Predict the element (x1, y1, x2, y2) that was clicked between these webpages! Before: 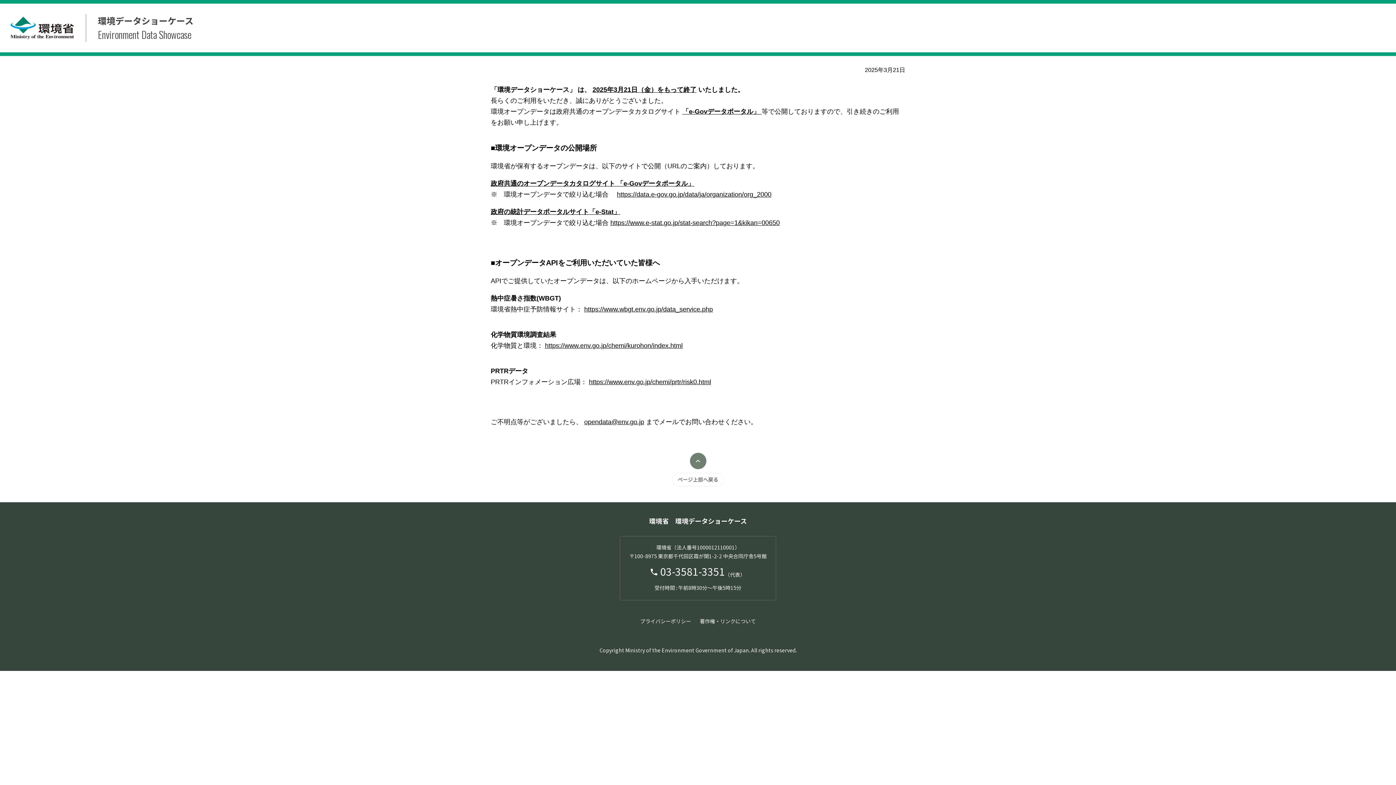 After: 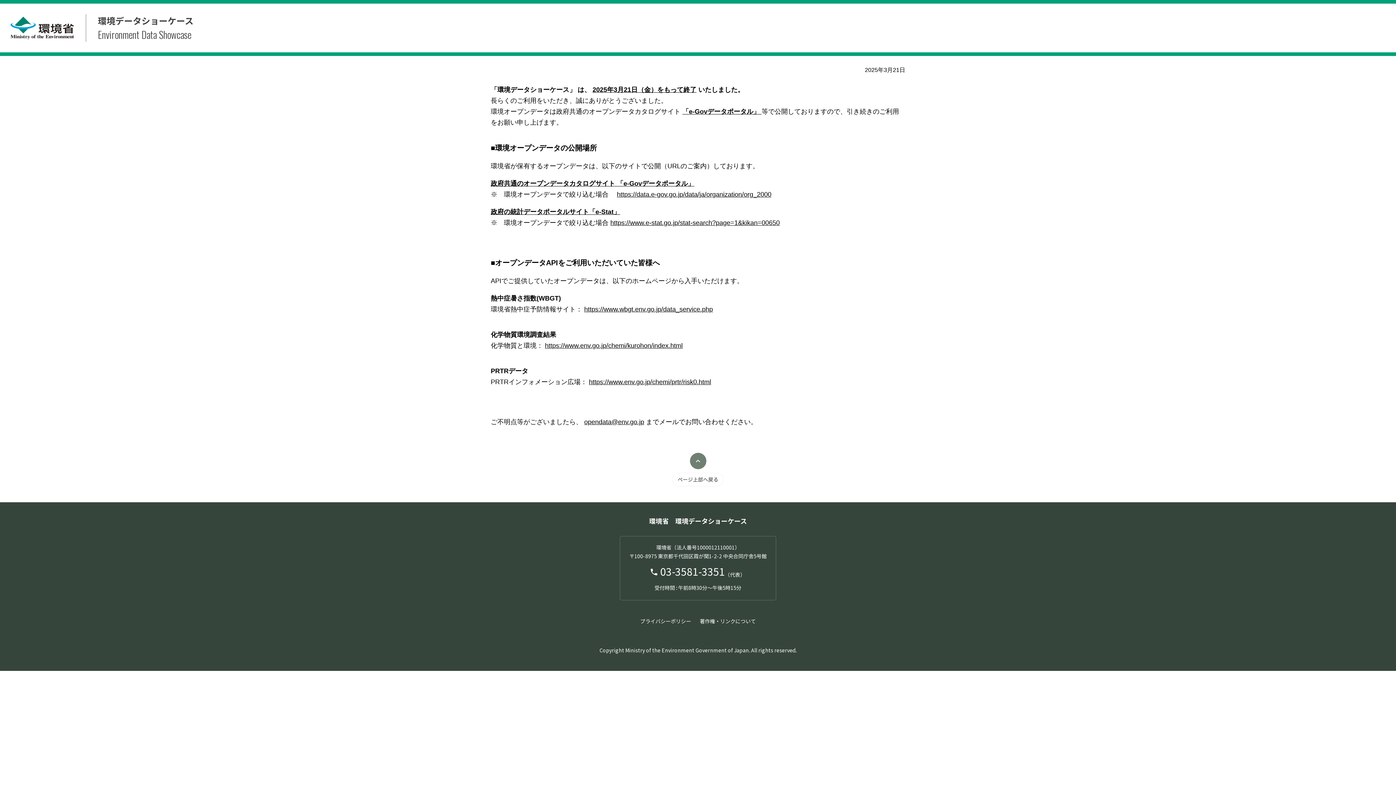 Action: bbox: (672, 453, 724, 486) label: ページ上部へ戻る